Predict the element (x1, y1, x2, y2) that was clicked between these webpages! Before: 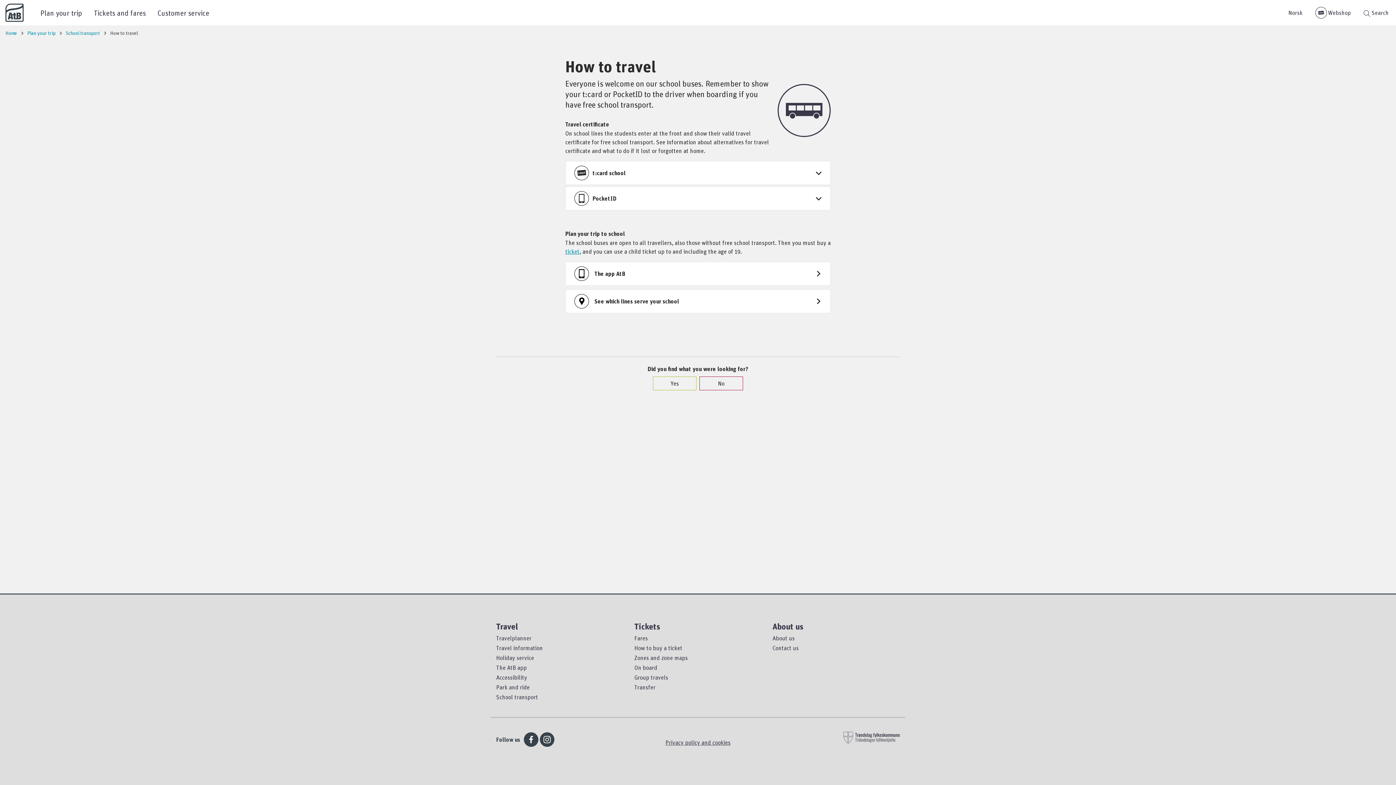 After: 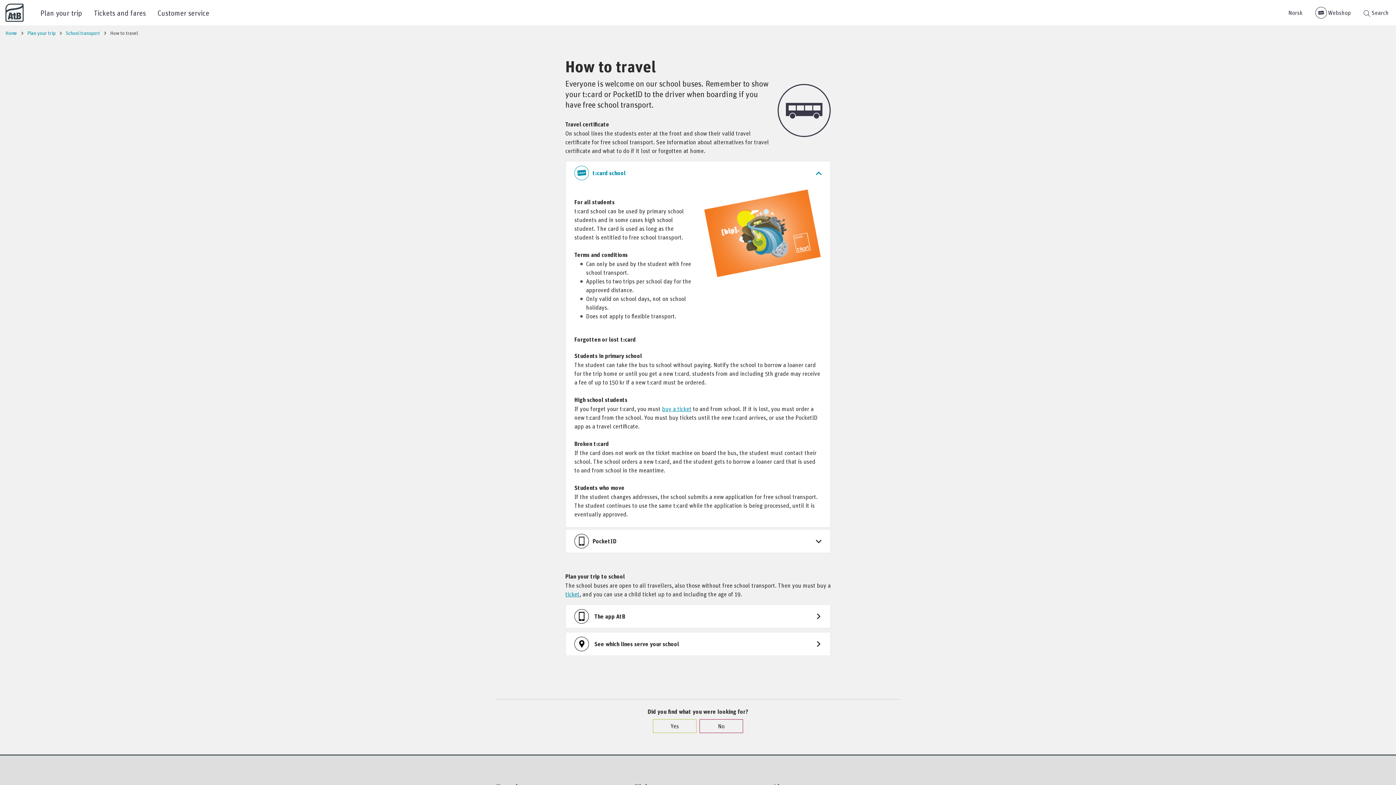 Action: label: t:card school bbox: (565, 161, 830, 184)